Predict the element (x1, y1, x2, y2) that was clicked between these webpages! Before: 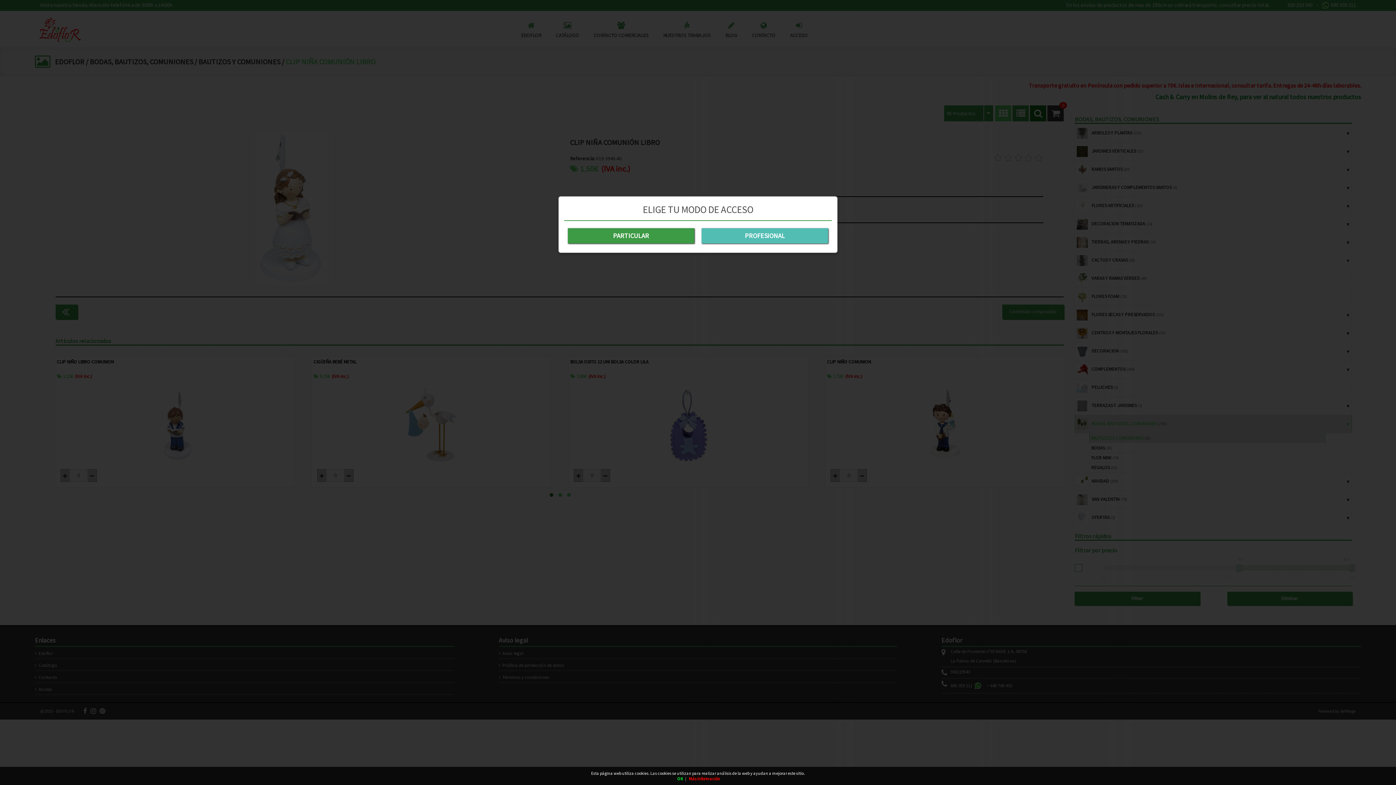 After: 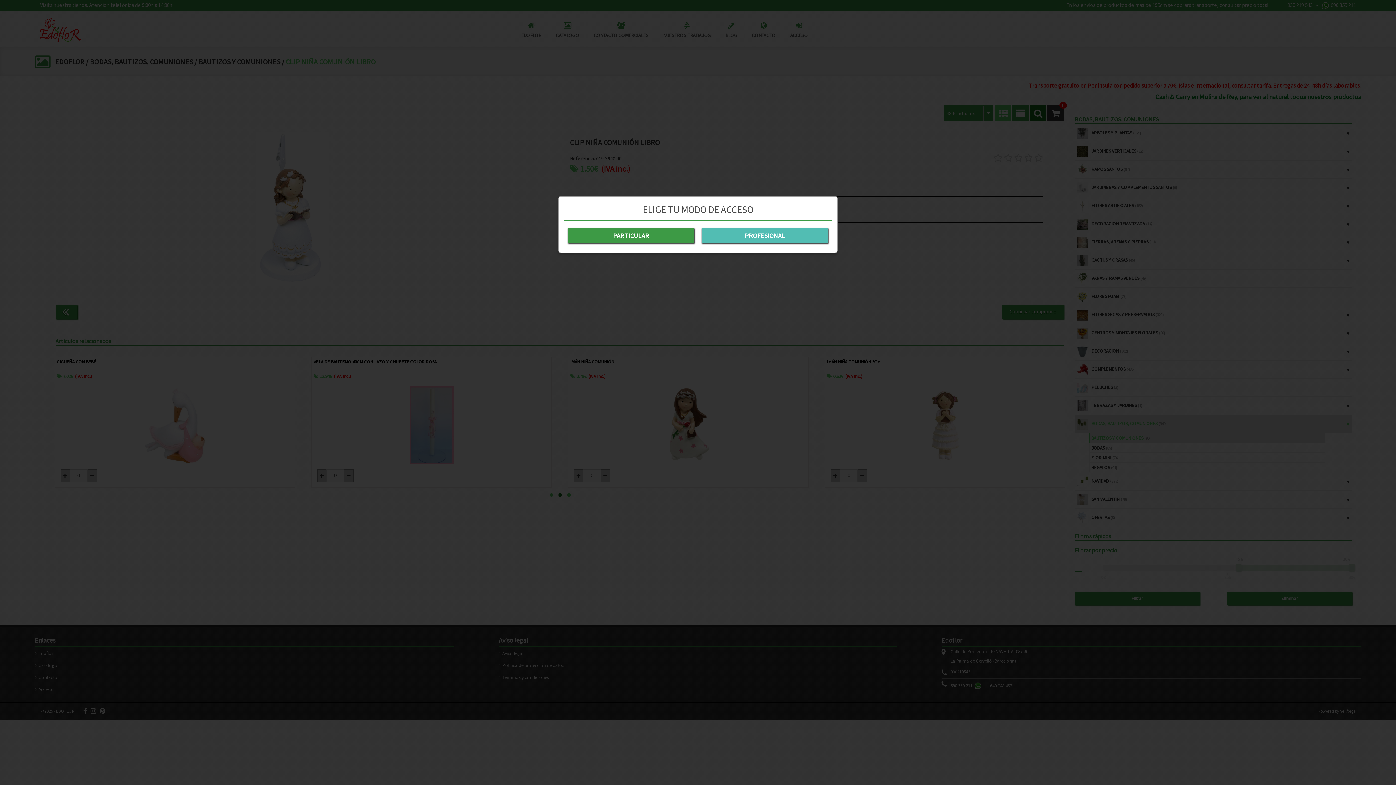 Action: bbox: (676, 774, 685, 783) label: OK 